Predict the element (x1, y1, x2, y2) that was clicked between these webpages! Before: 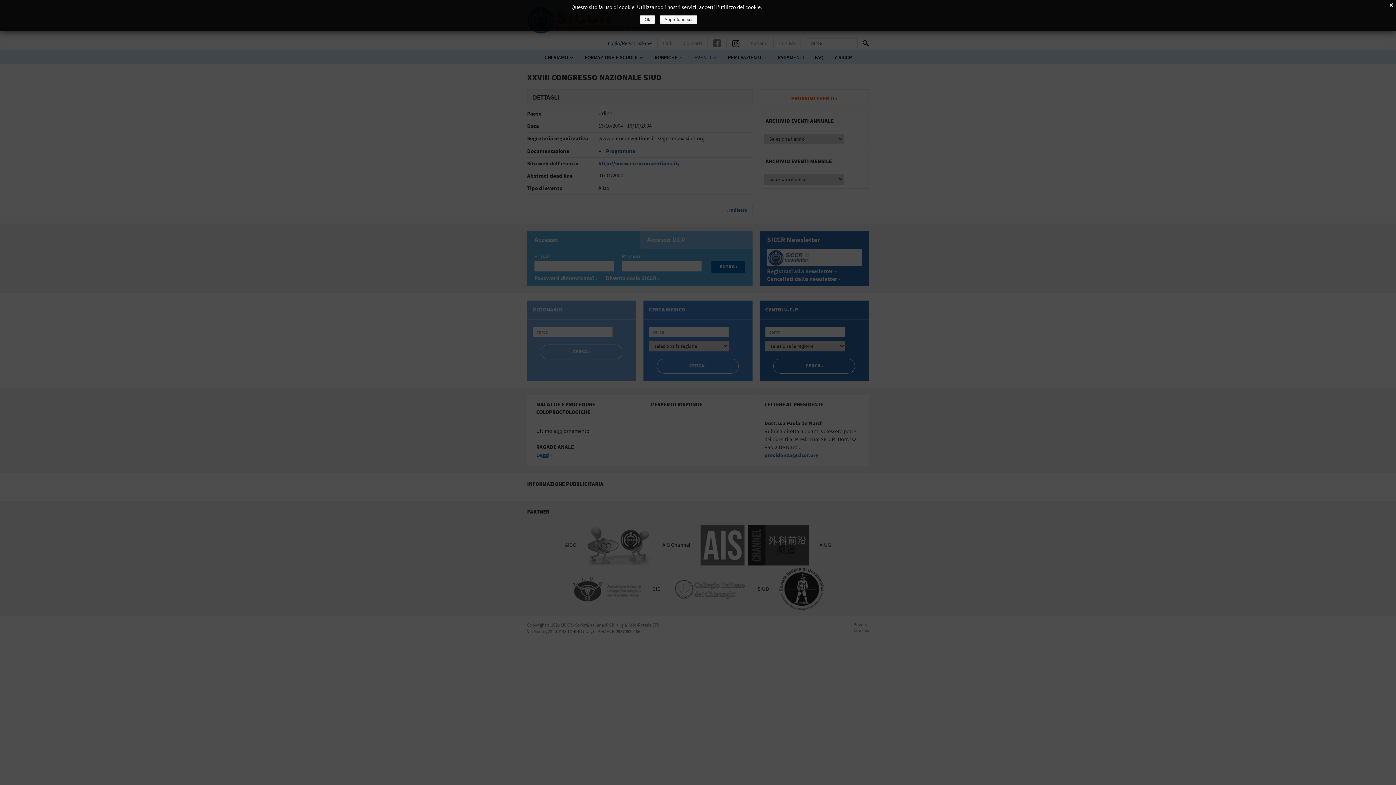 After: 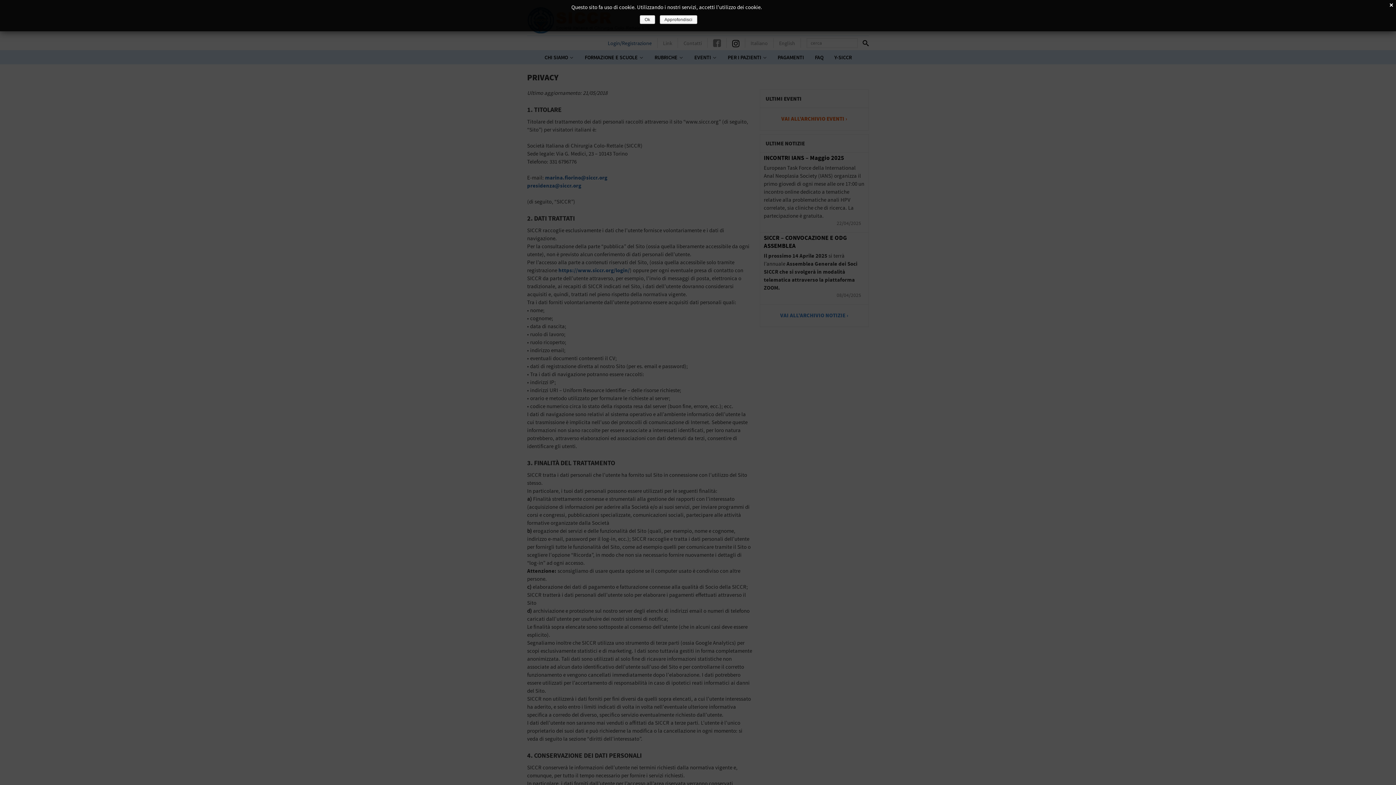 Action: label: Approfondisci bbox: (659, 15, 697, 24)